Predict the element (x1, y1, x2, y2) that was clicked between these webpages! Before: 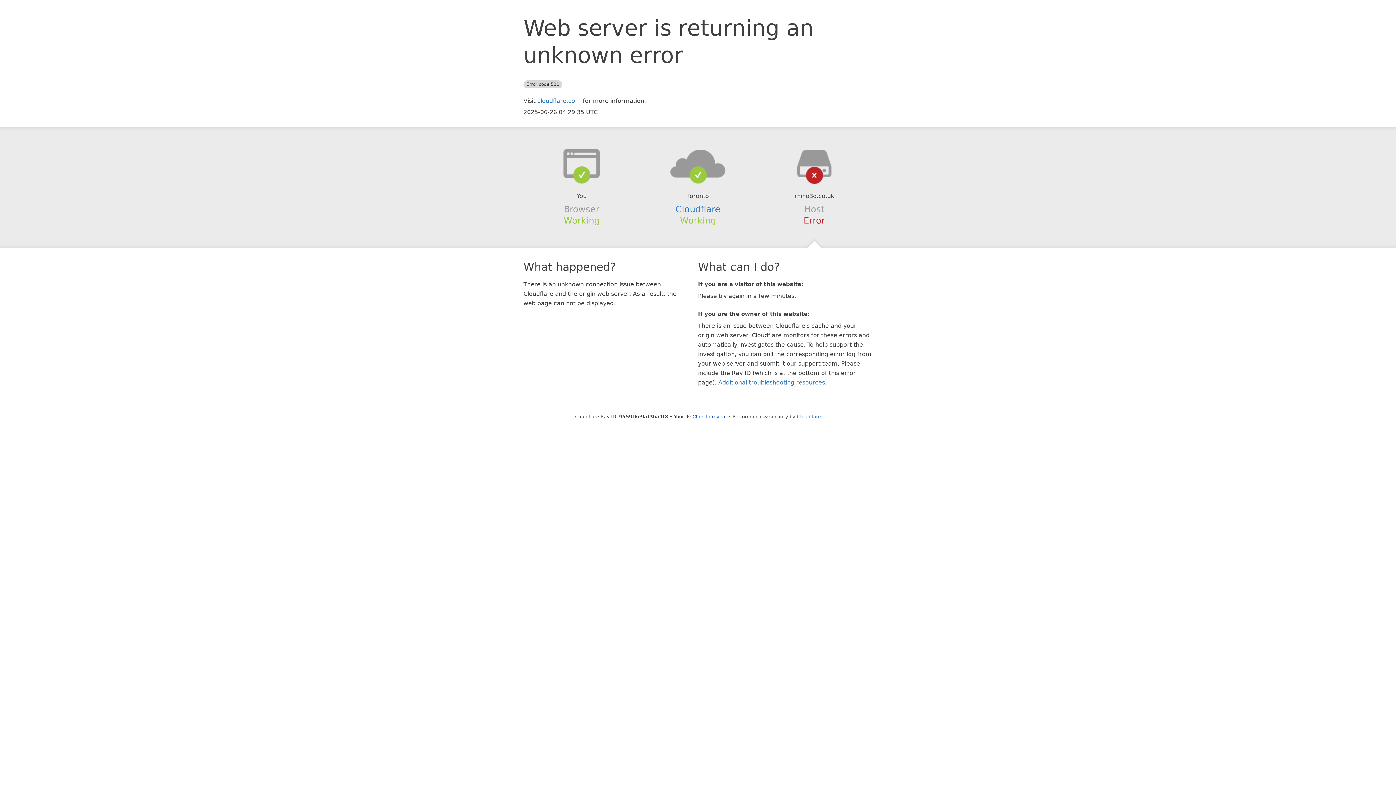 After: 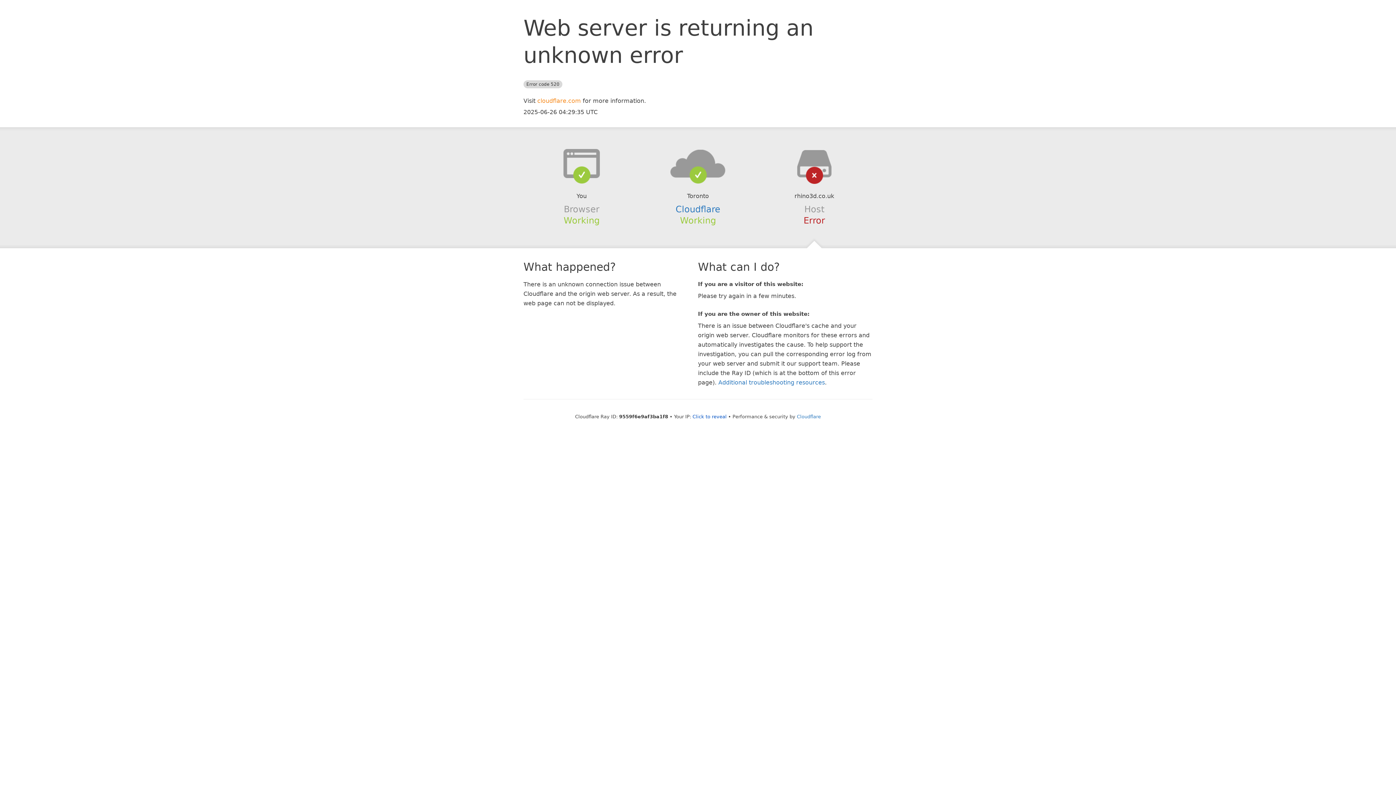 Action: label: cloudflare.com bbox: (537, 97, 581, 104)